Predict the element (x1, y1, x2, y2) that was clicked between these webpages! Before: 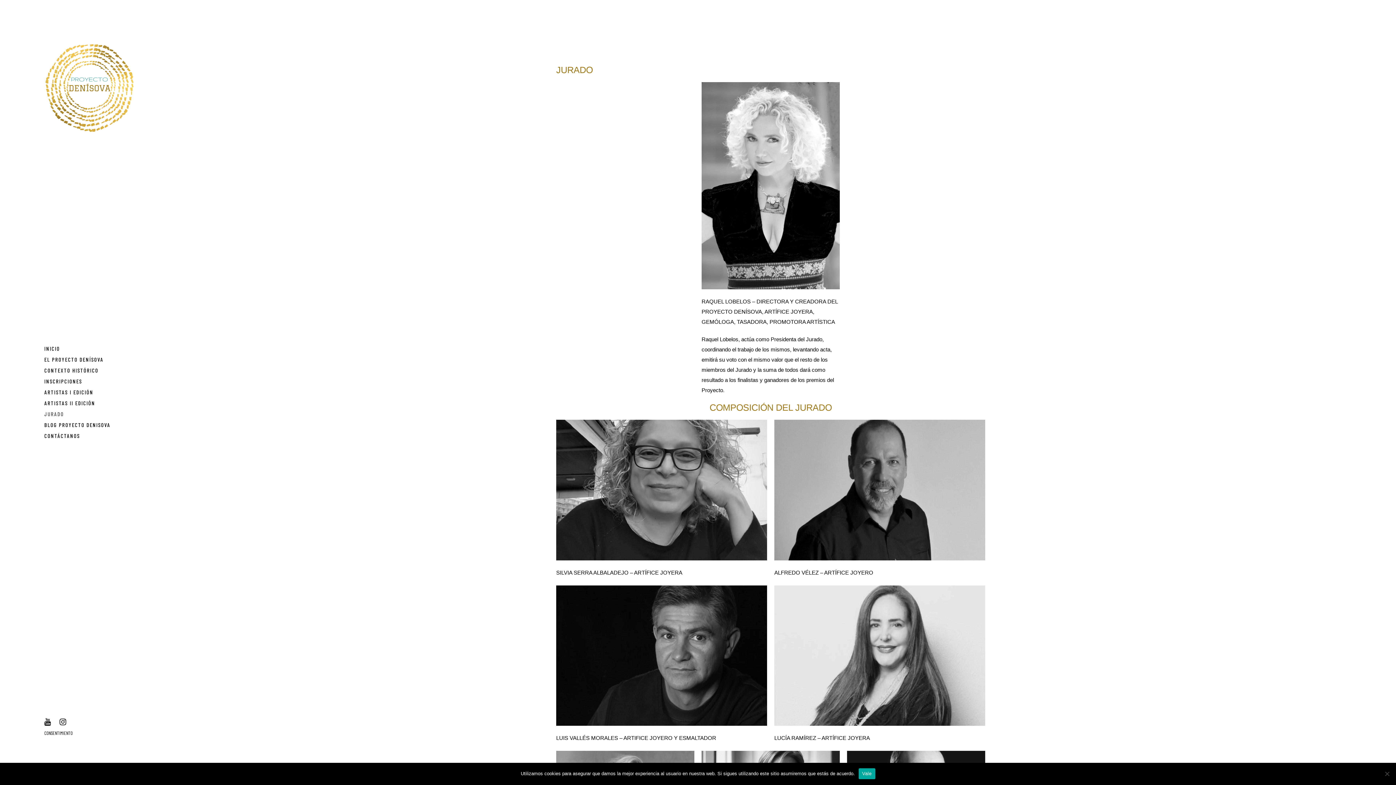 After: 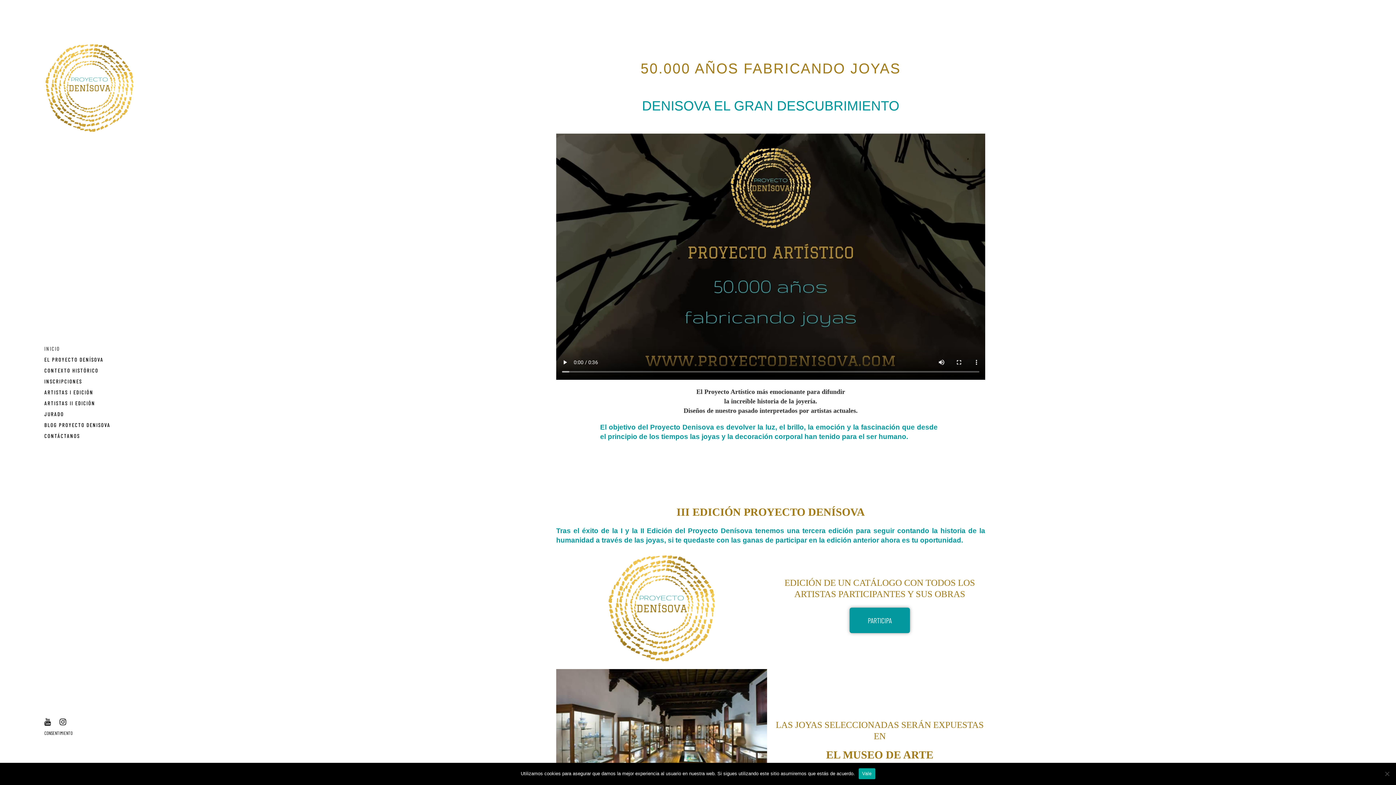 Action: label: INICIO bbox: (44, 343, 134, 354)